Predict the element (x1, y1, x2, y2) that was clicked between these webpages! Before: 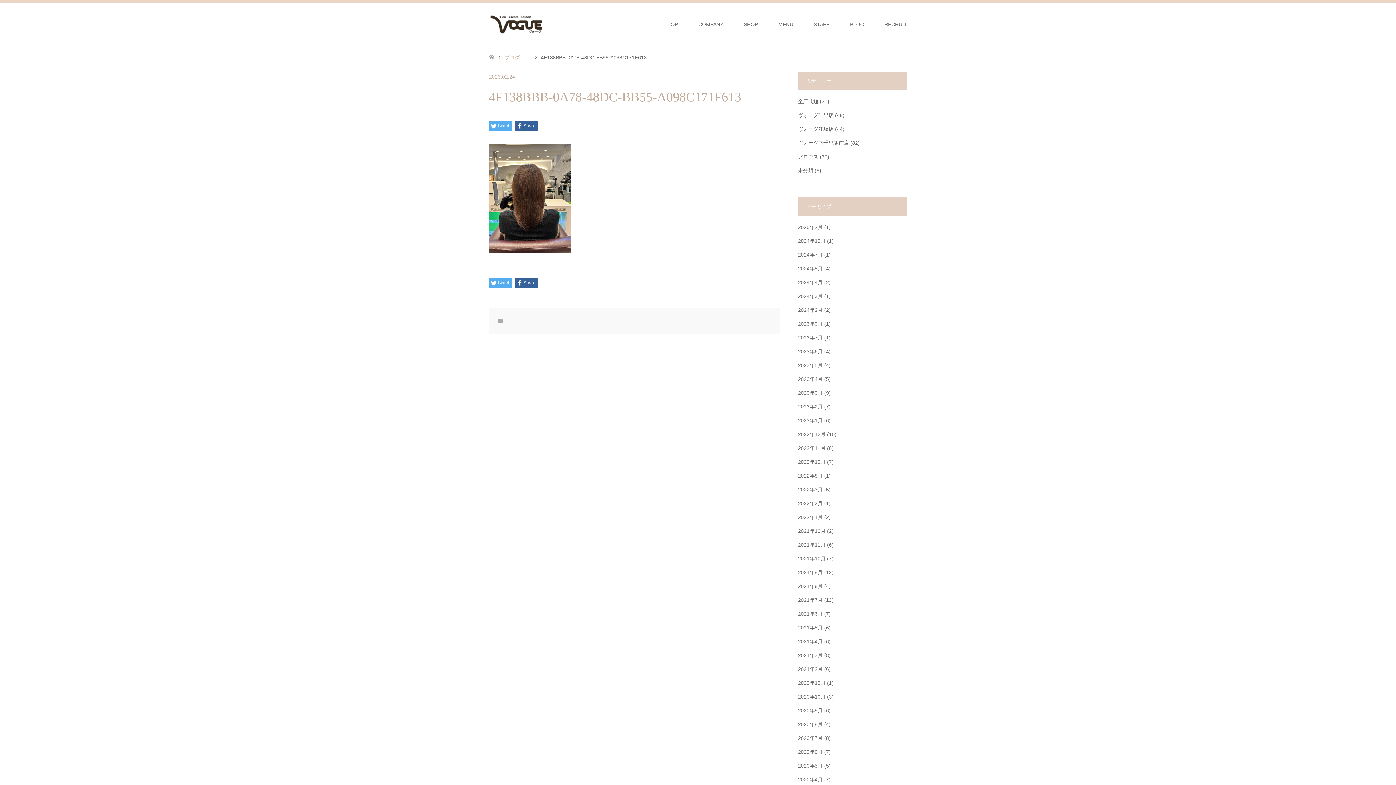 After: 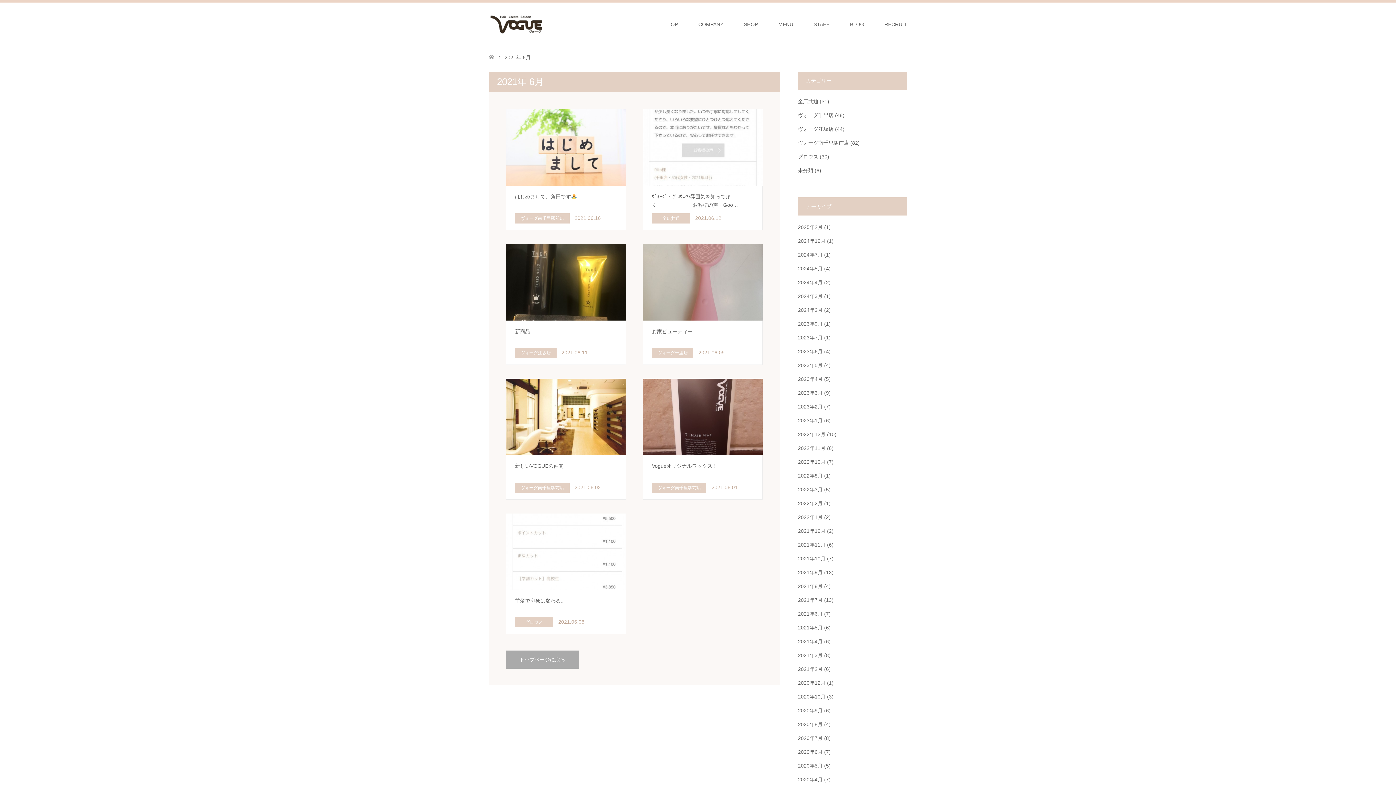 Action: bbox: (798, 611, 822, 617) label: 2021年6月